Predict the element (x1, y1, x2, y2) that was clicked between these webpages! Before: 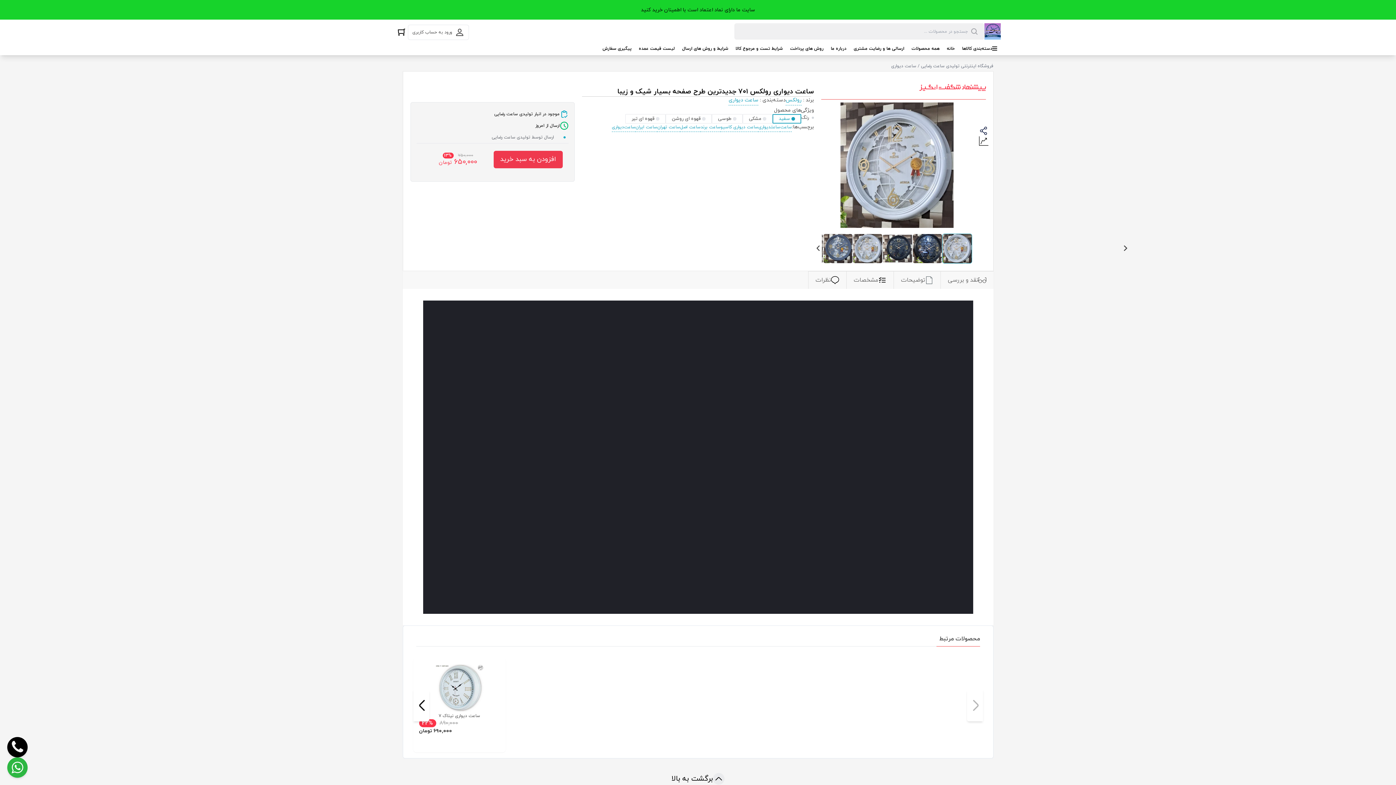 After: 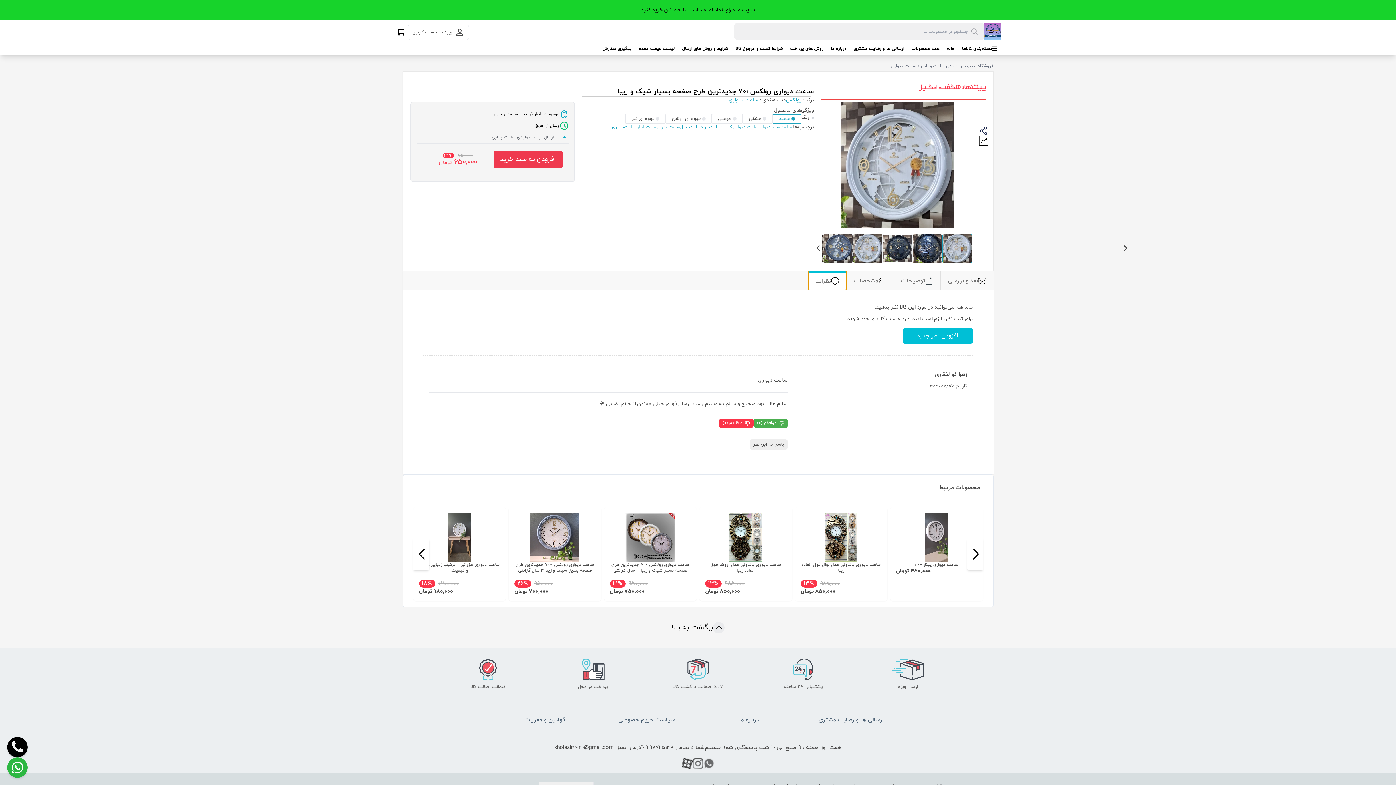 Action: label: نظرات bbox: (808, 271, 846, 289)